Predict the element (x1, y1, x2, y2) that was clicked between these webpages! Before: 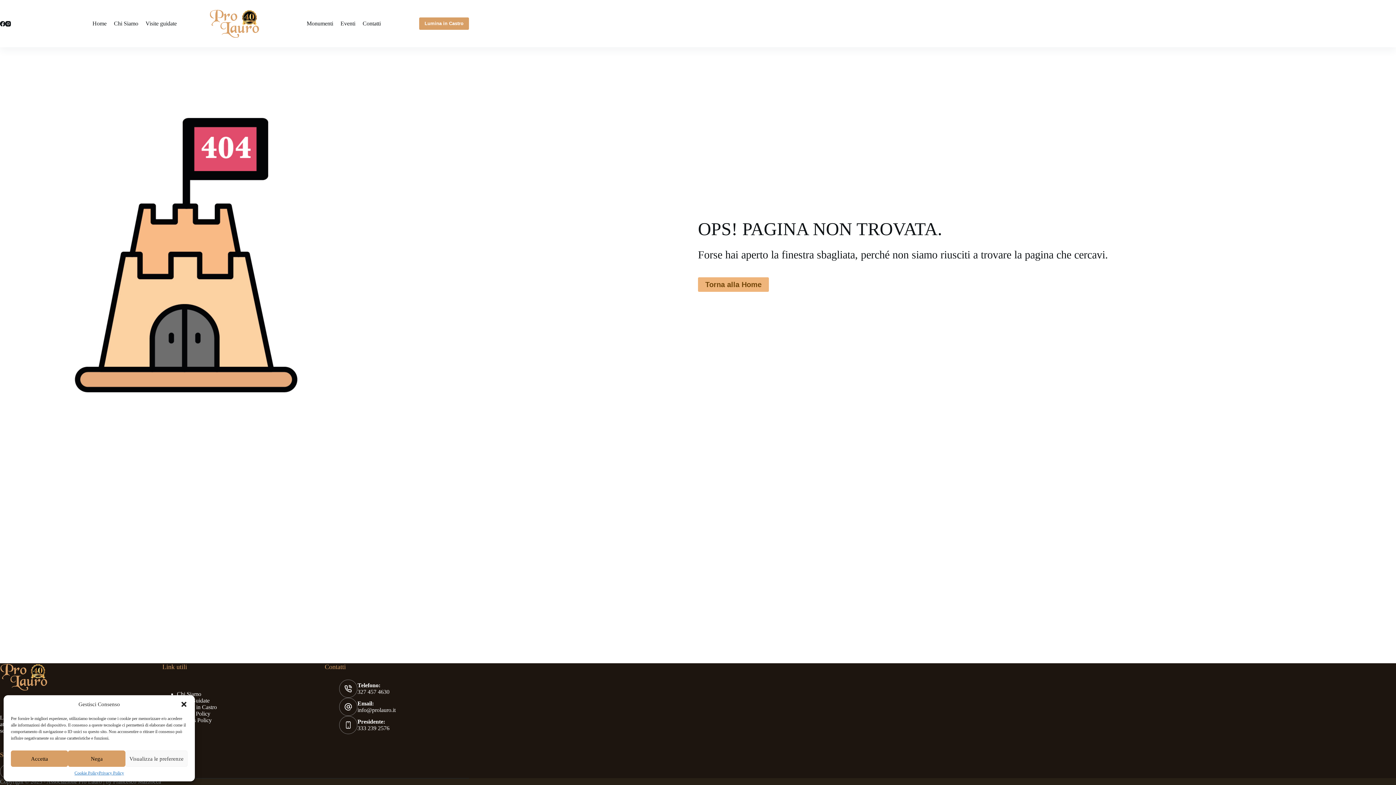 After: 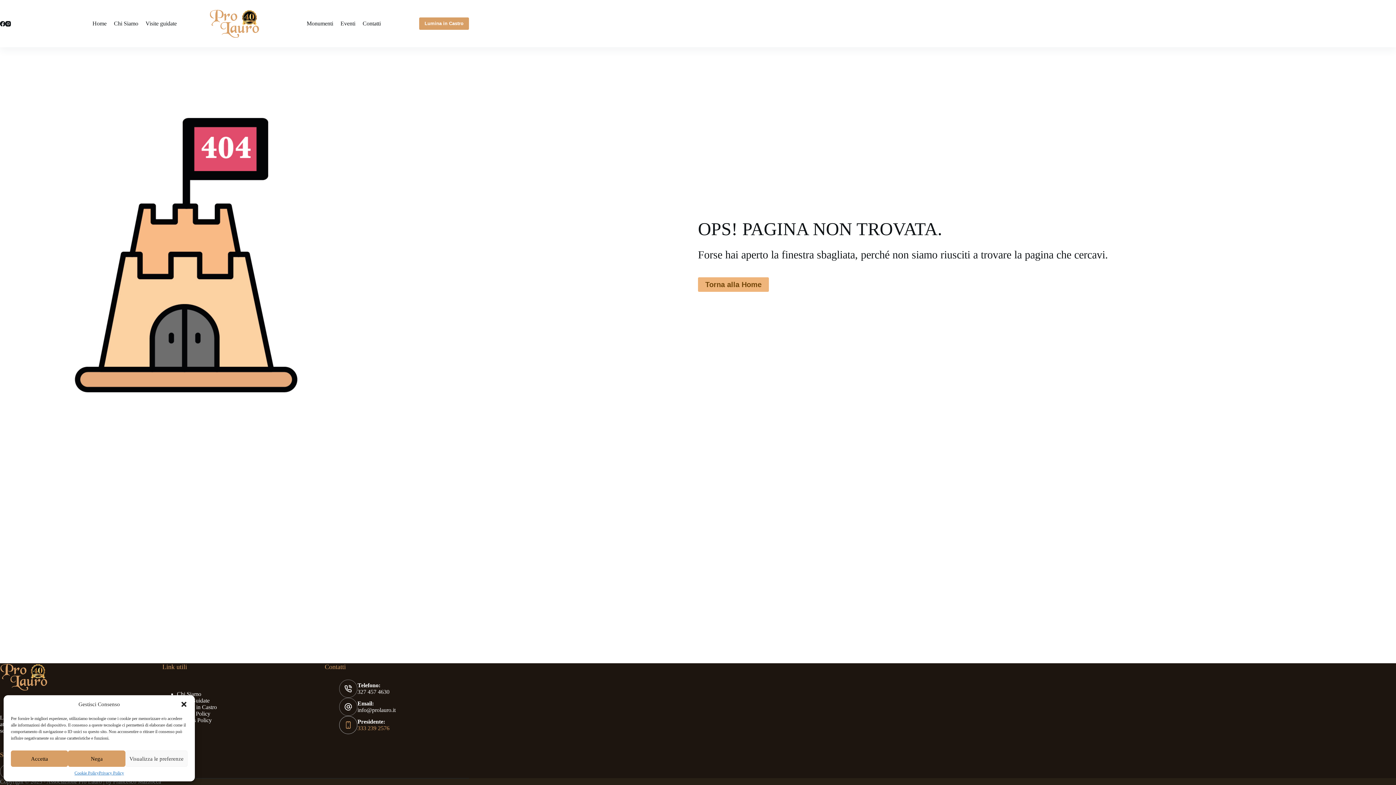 Action: bbox: (357, 725, 389, 731) label: 333 239 2576